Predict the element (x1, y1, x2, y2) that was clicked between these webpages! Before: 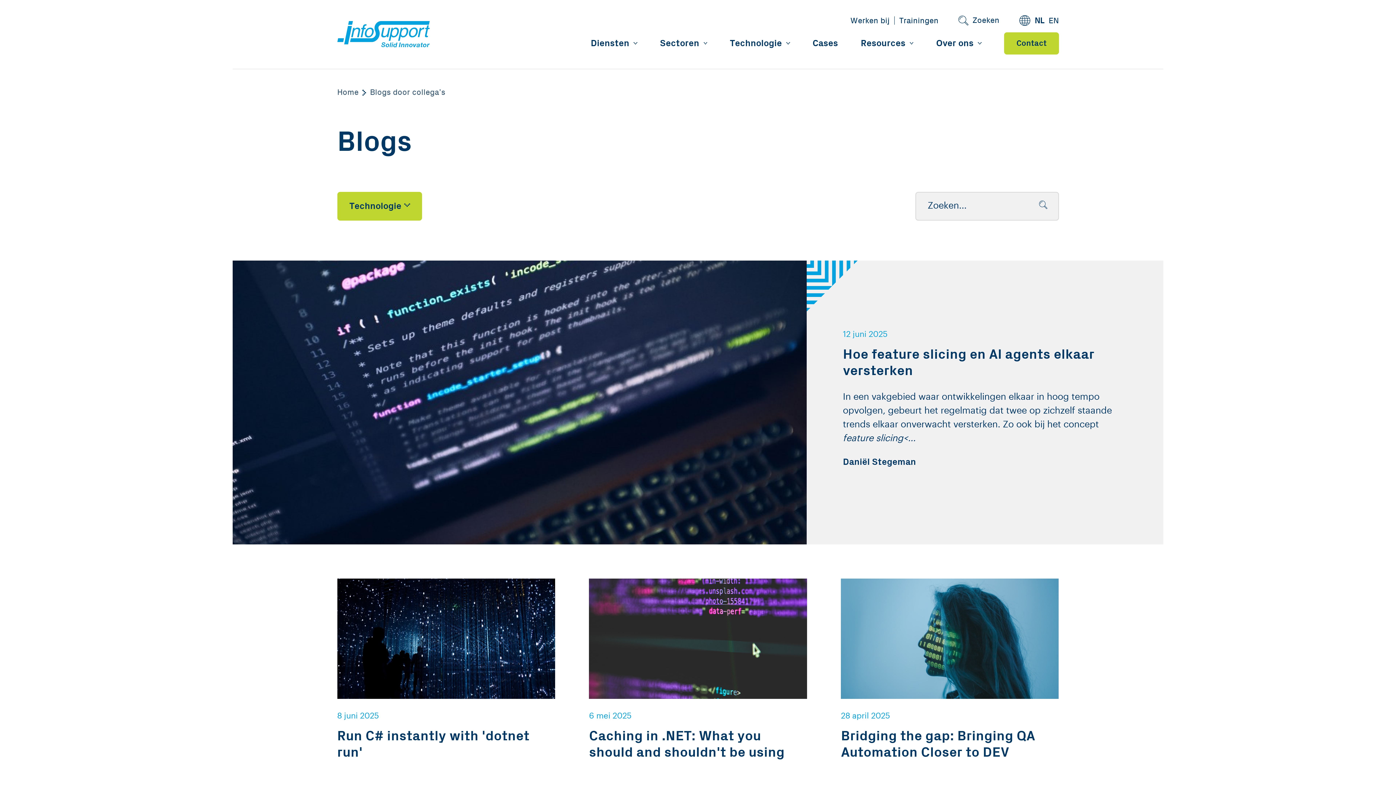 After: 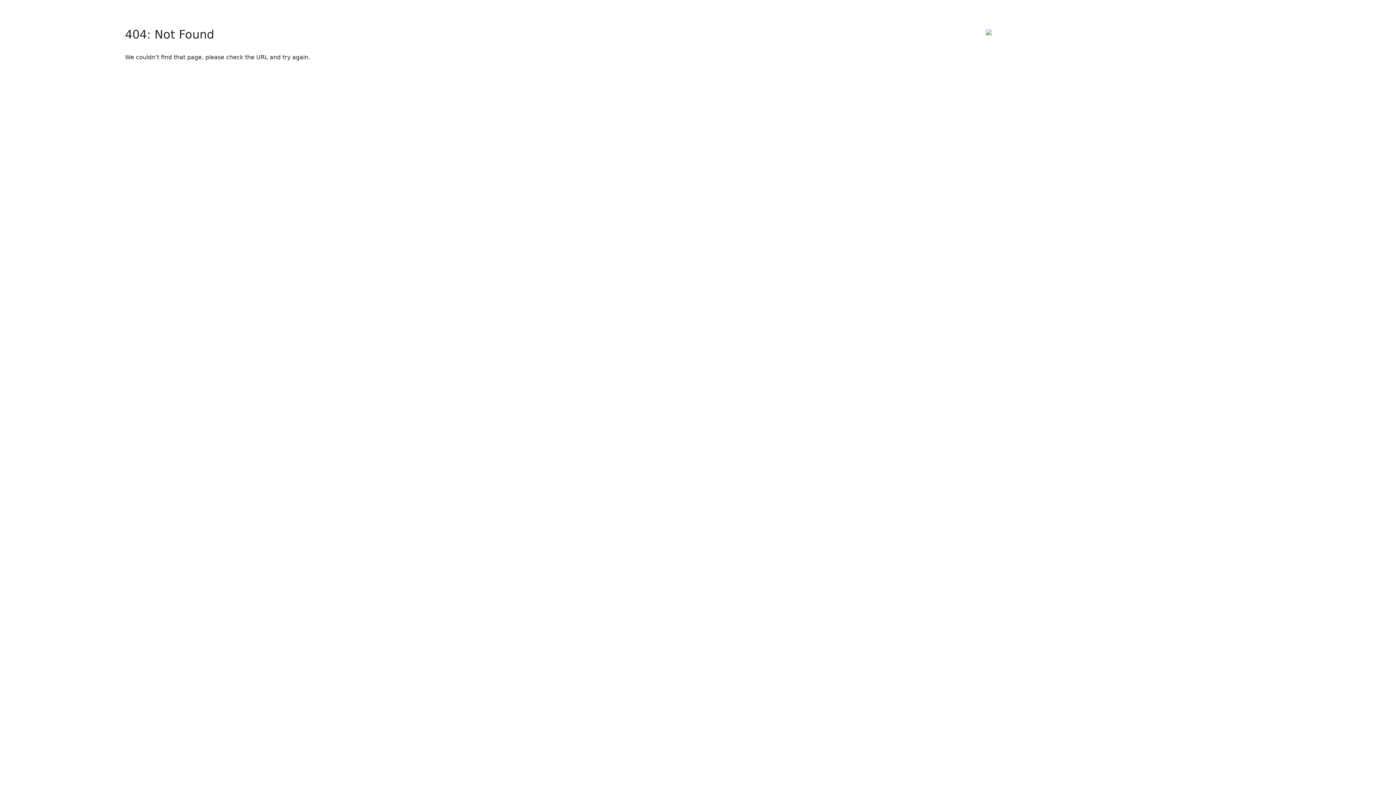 Action: label: 8 juni 2025
Run C# instantly with 'dotnet run'
Jarne Van Aerde
IT Consultant bbox: (320, 578, 572, 820)